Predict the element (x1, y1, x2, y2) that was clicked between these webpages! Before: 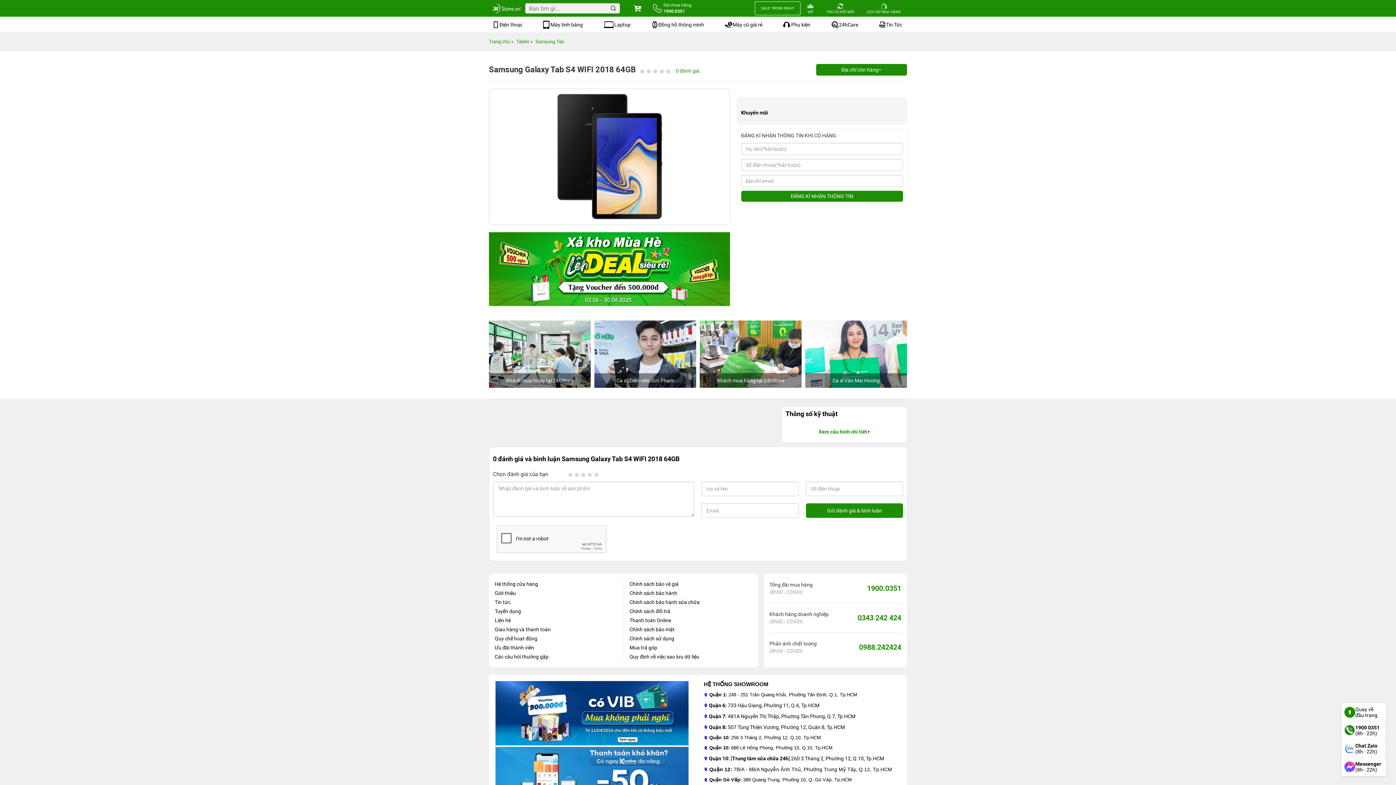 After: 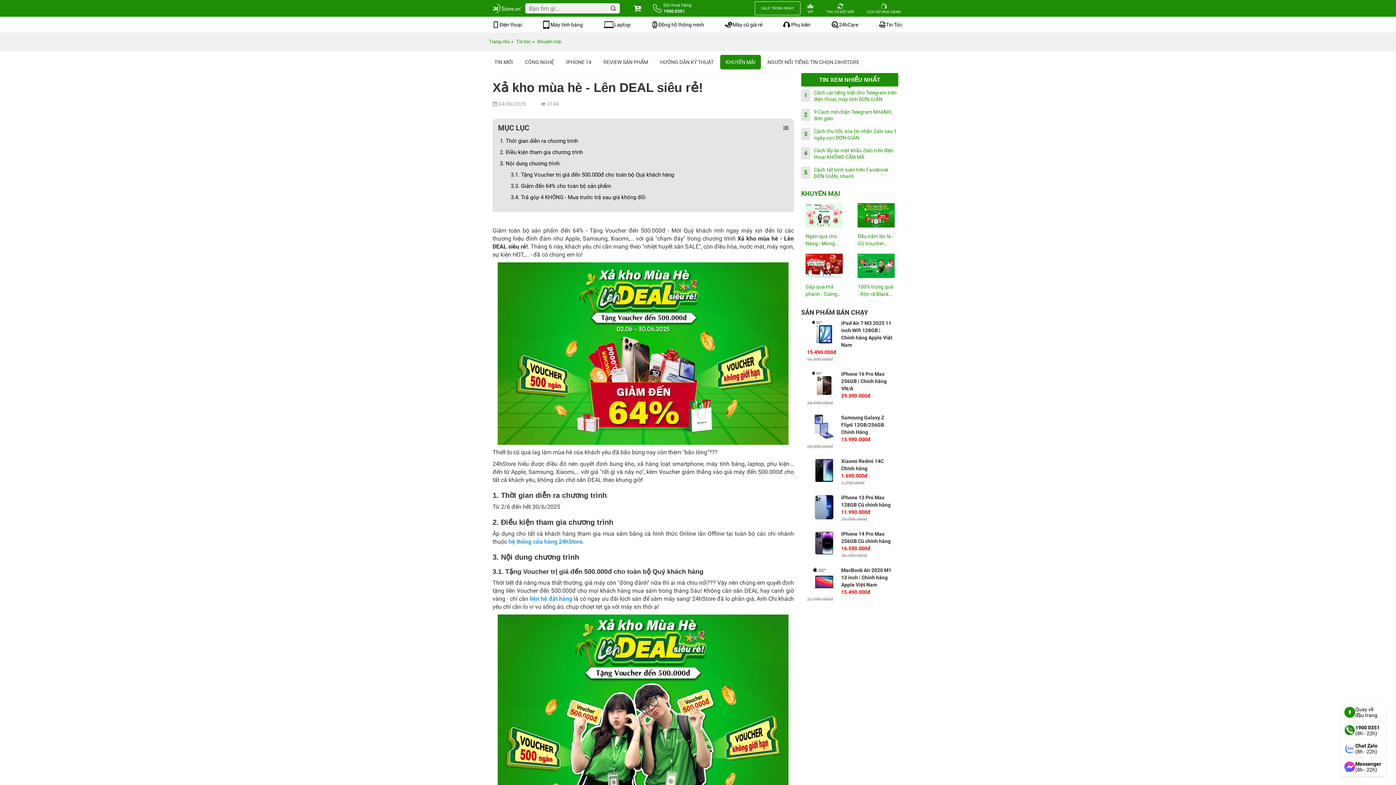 Action: bbox: (489, 232, 730, 306)